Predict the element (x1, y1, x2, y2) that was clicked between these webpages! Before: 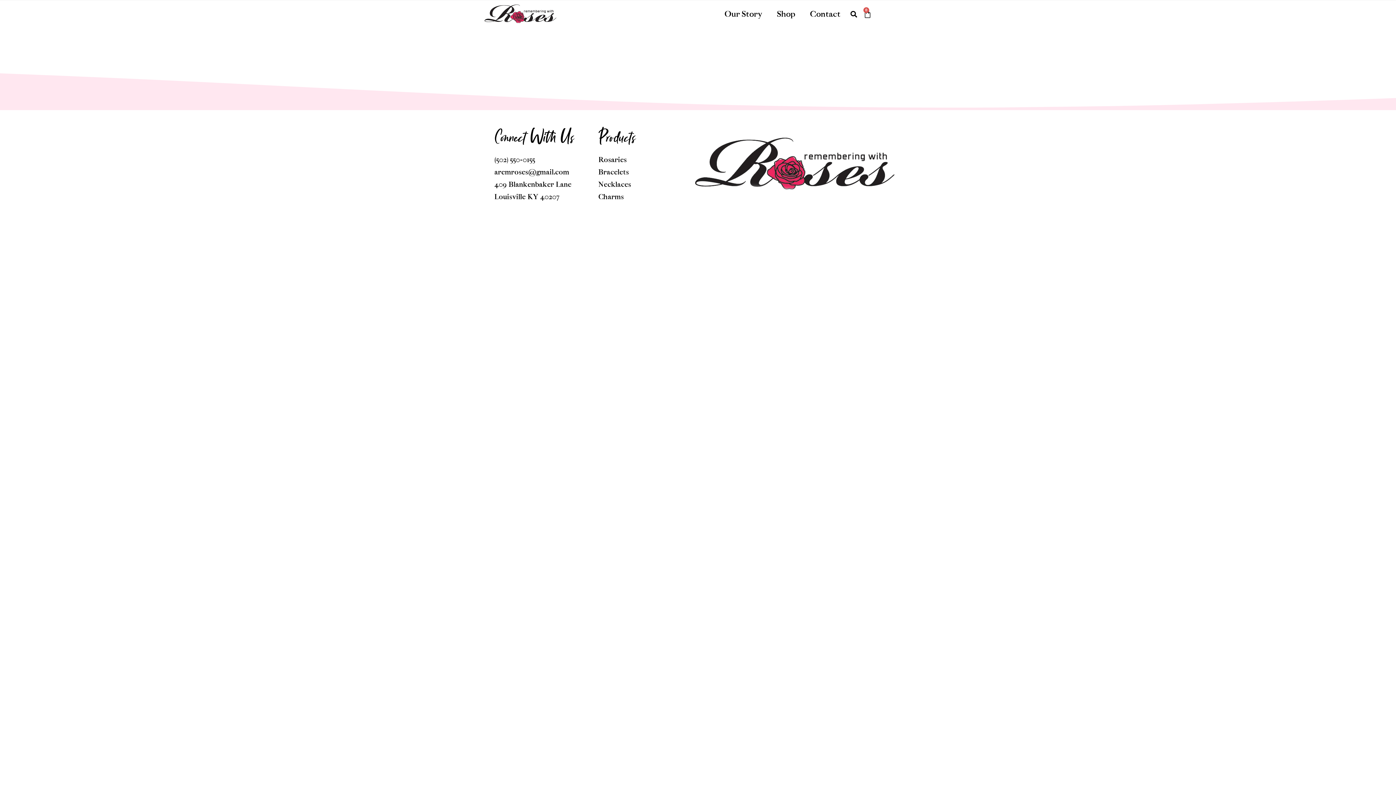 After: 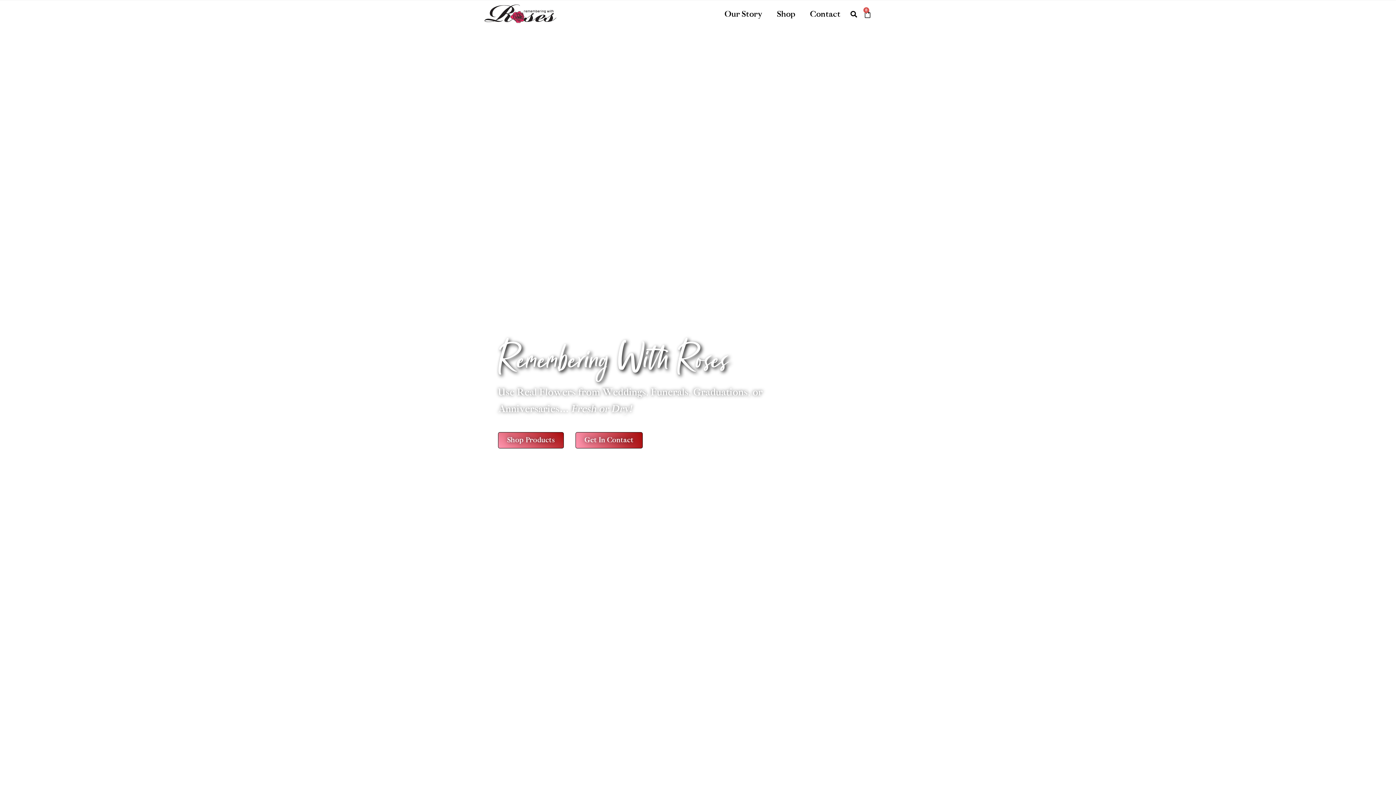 Action: bbox: (483, 3, 710, 24)